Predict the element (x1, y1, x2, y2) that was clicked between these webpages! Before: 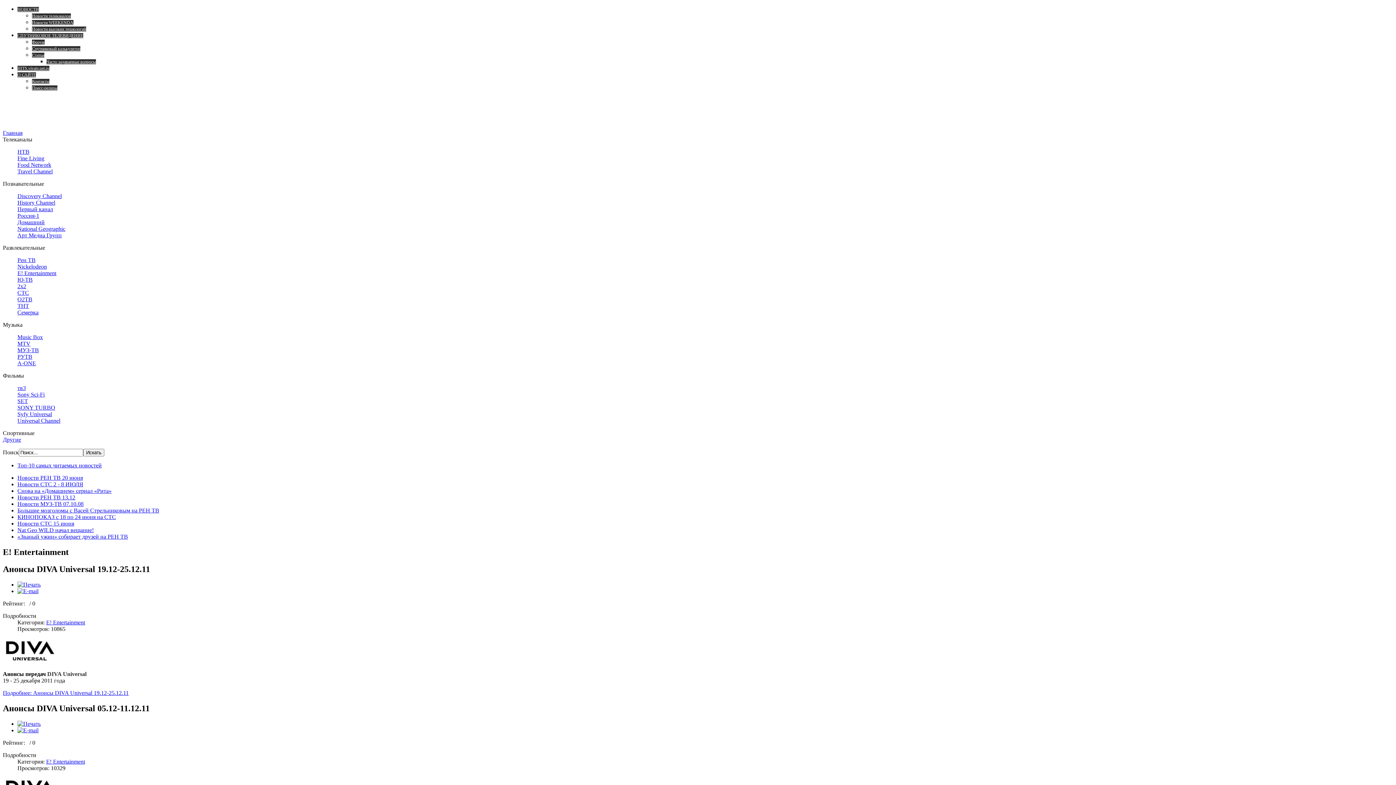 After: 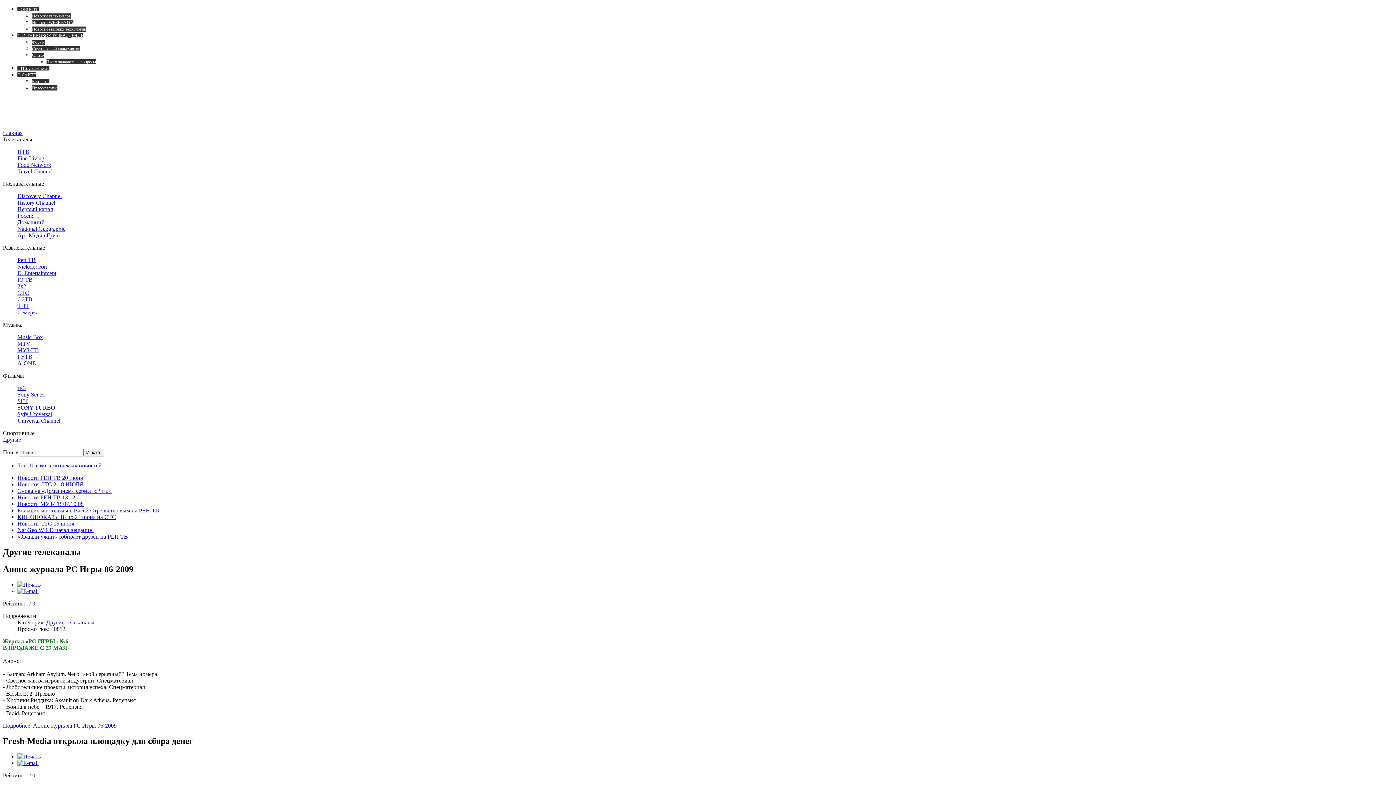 Action: bbox: (2, 436, 21, 442) label: Другие